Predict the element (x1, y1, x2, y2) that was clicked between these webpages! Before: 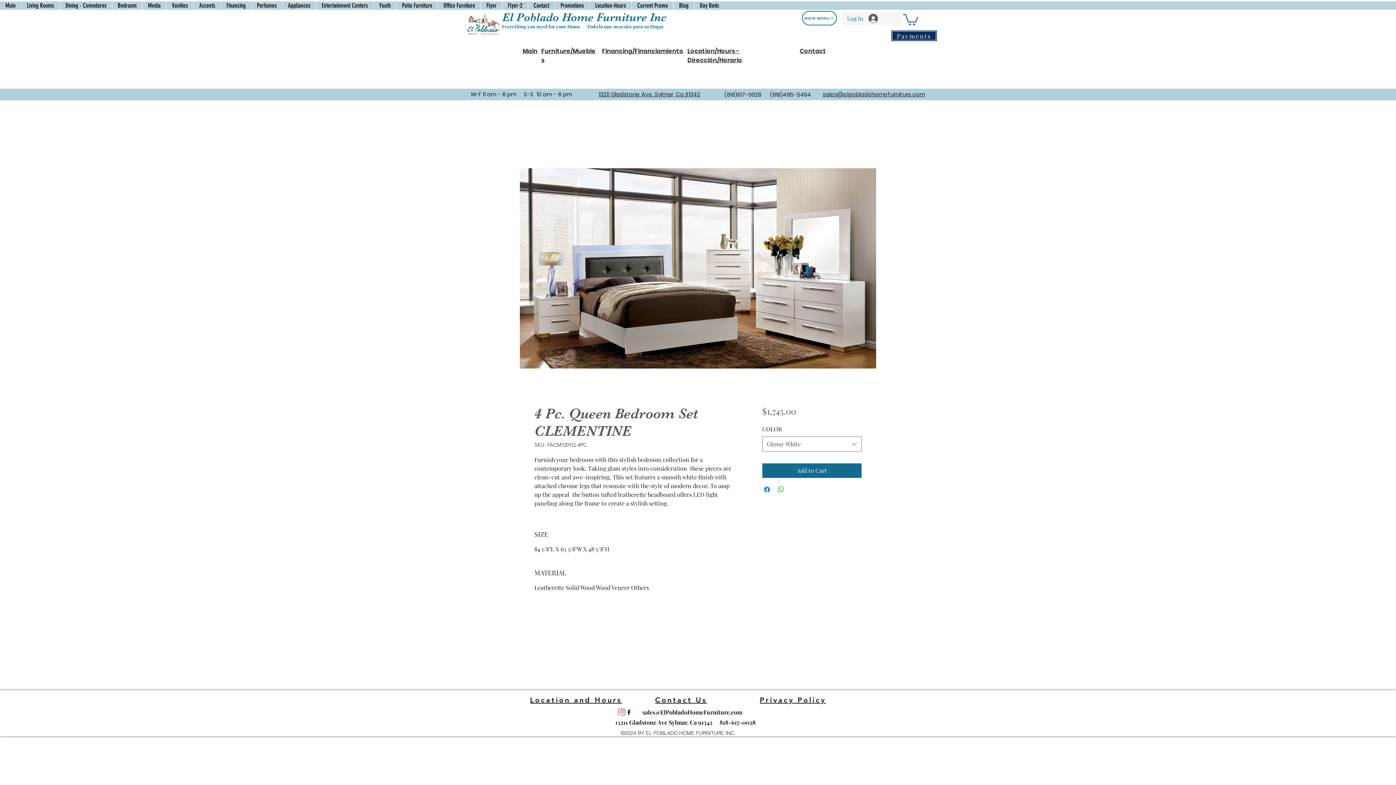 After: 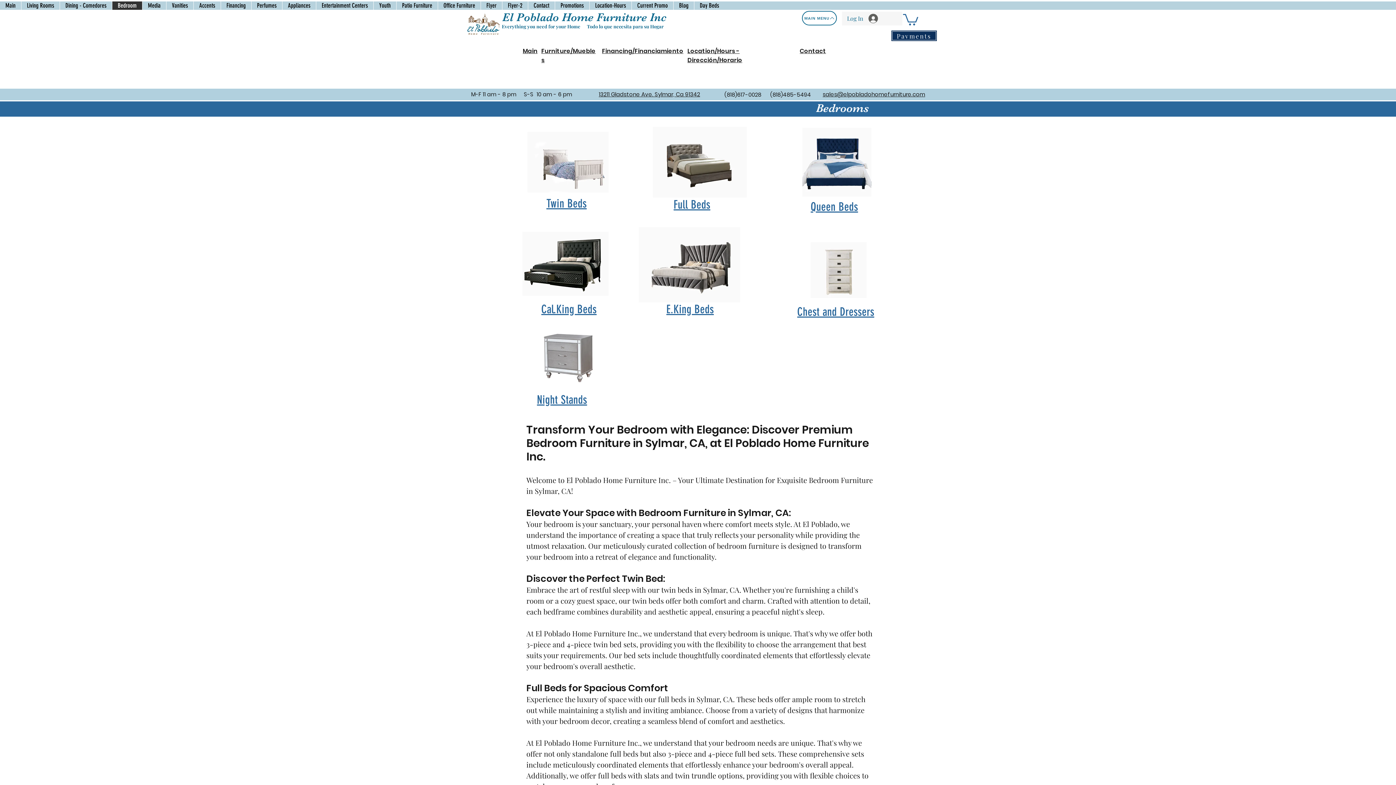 Action: bbox: (112, 1, 142, 9) label: Bedroom